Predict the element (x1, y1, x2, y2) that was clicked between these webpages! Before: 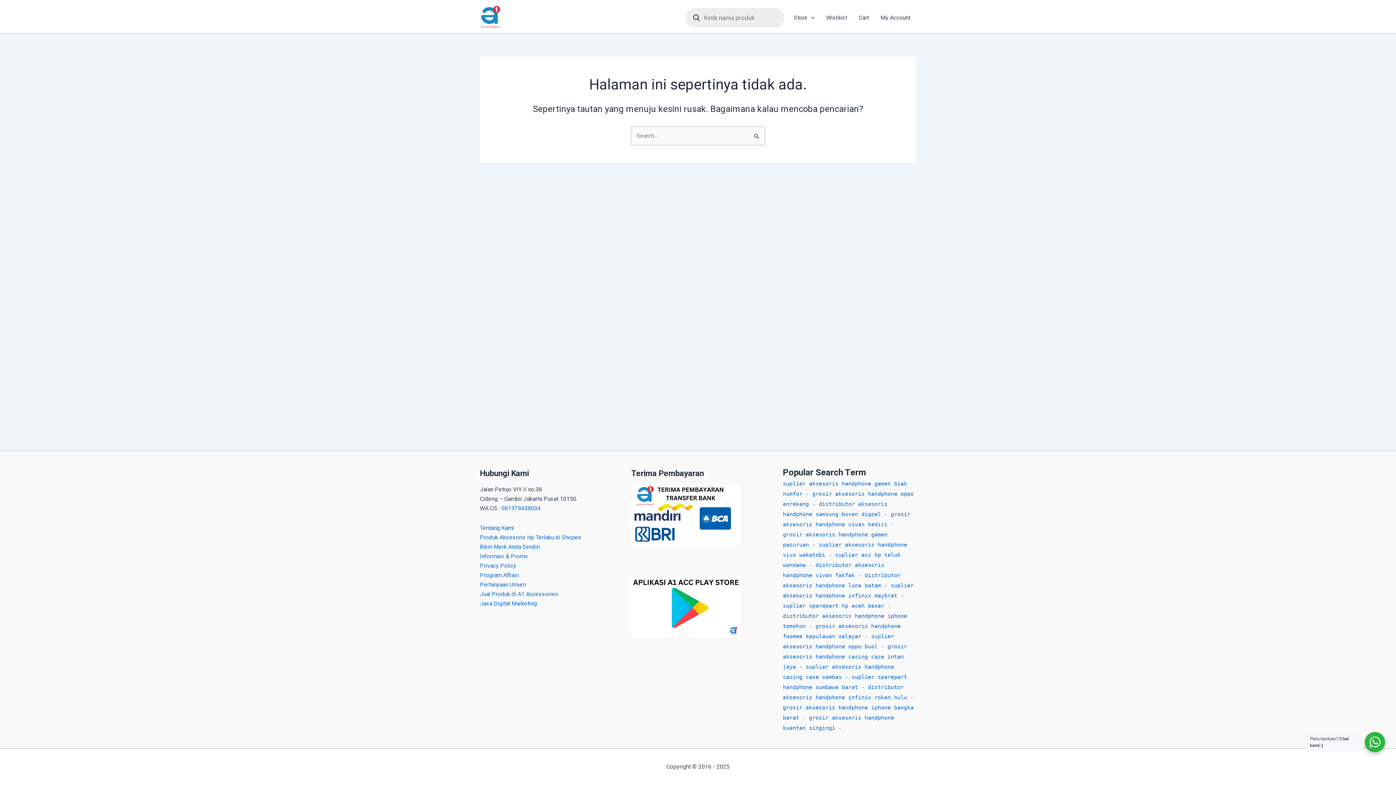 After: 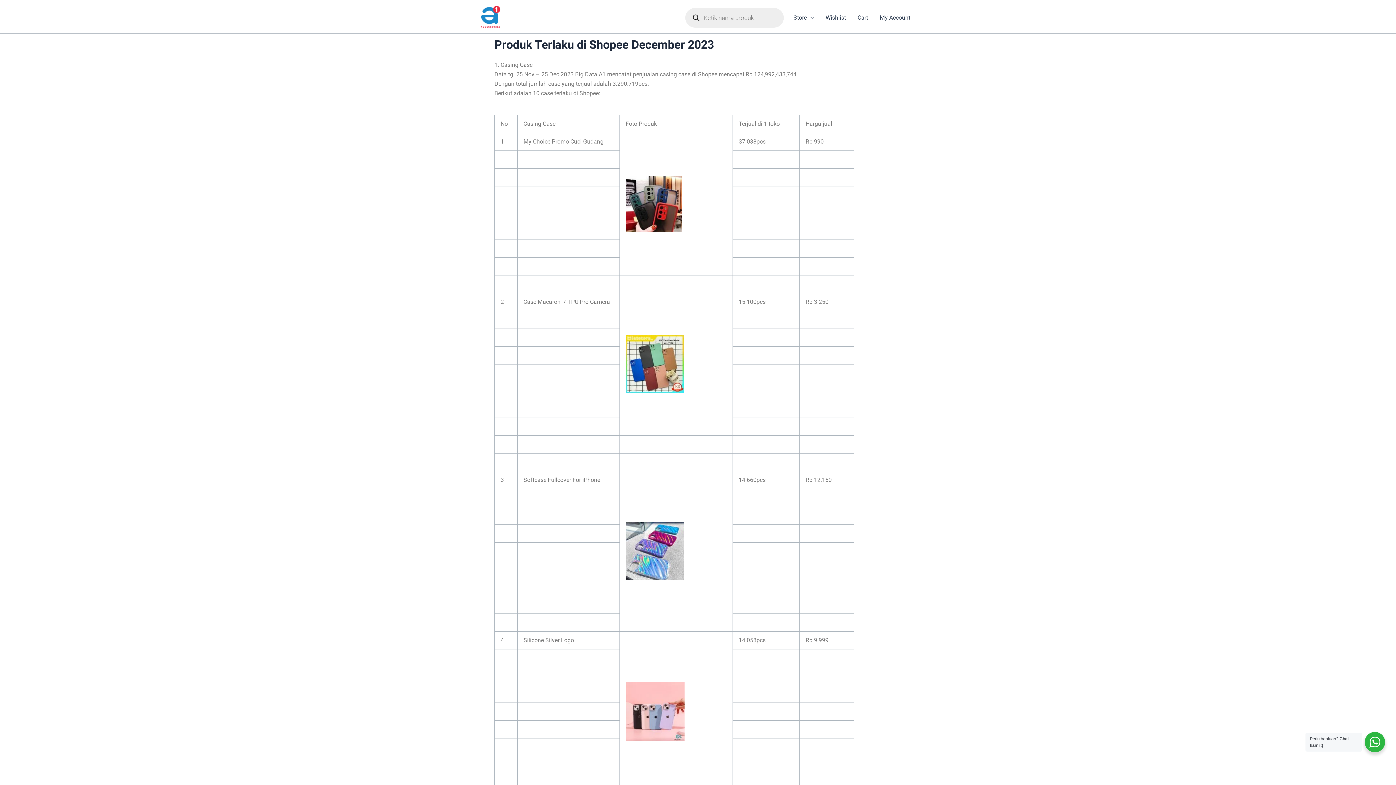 Action: label: Produk Aksesoris Hp Terlaku di Shopee bbox: (480, 533, 581, 542)